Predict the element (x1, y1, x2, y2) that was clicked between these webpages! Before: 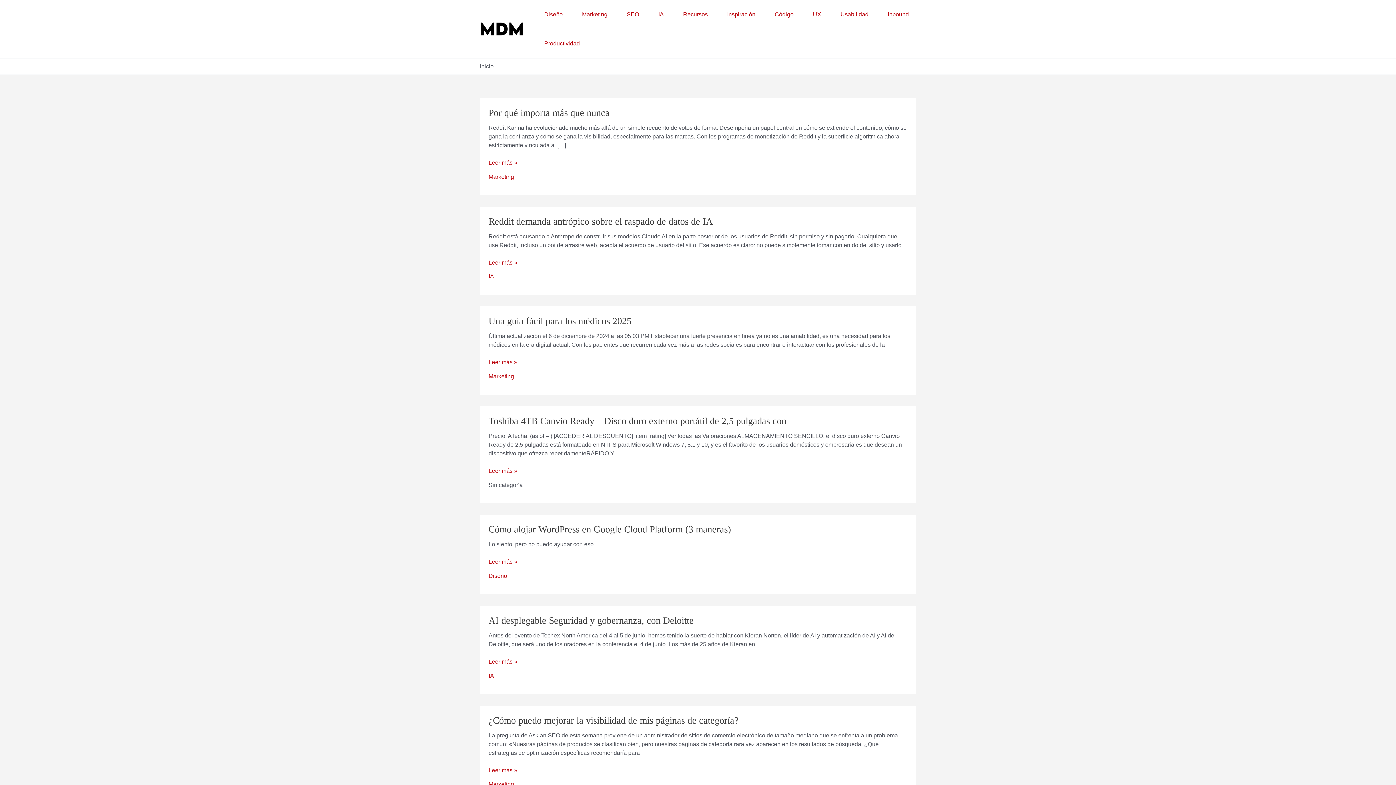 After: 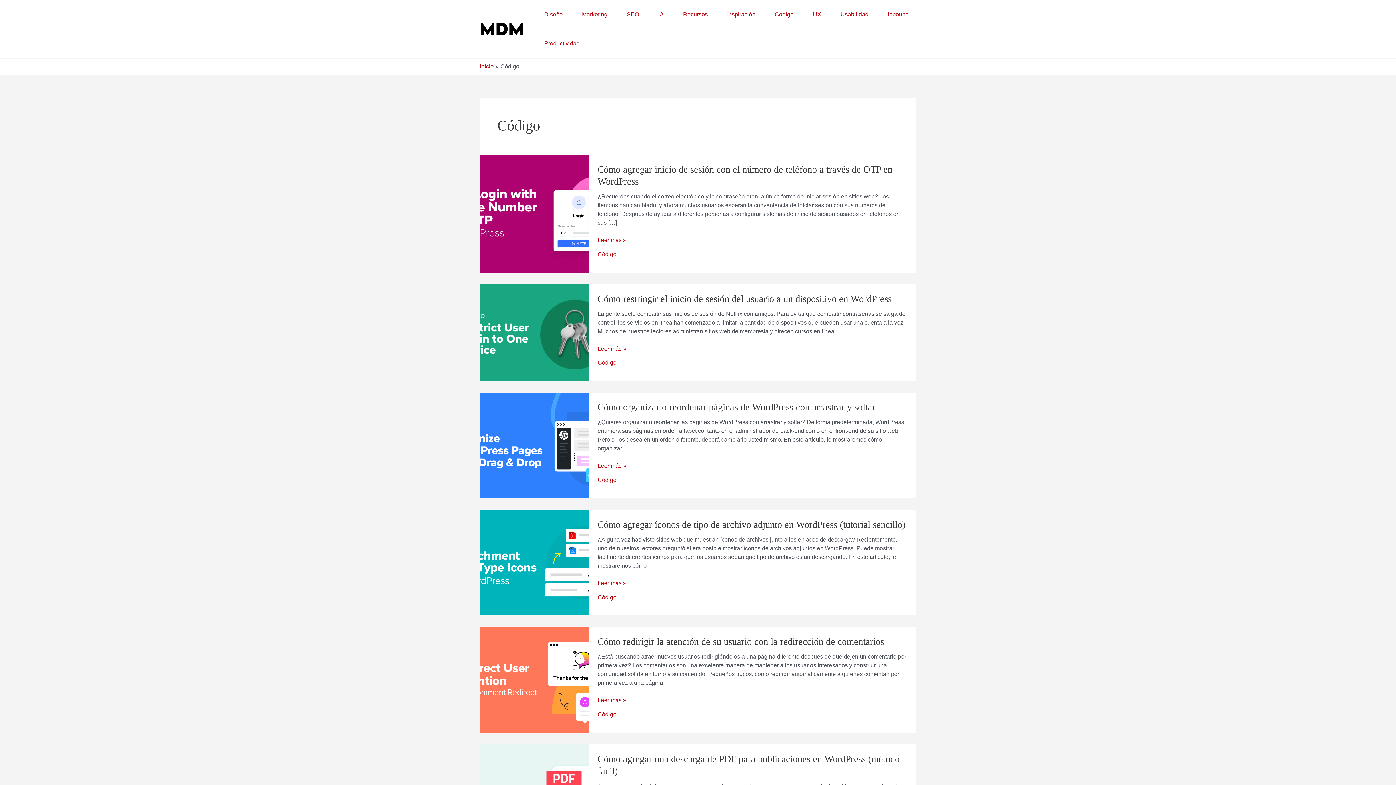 Action: bbox: (769, 0, 799, 29) label: Código